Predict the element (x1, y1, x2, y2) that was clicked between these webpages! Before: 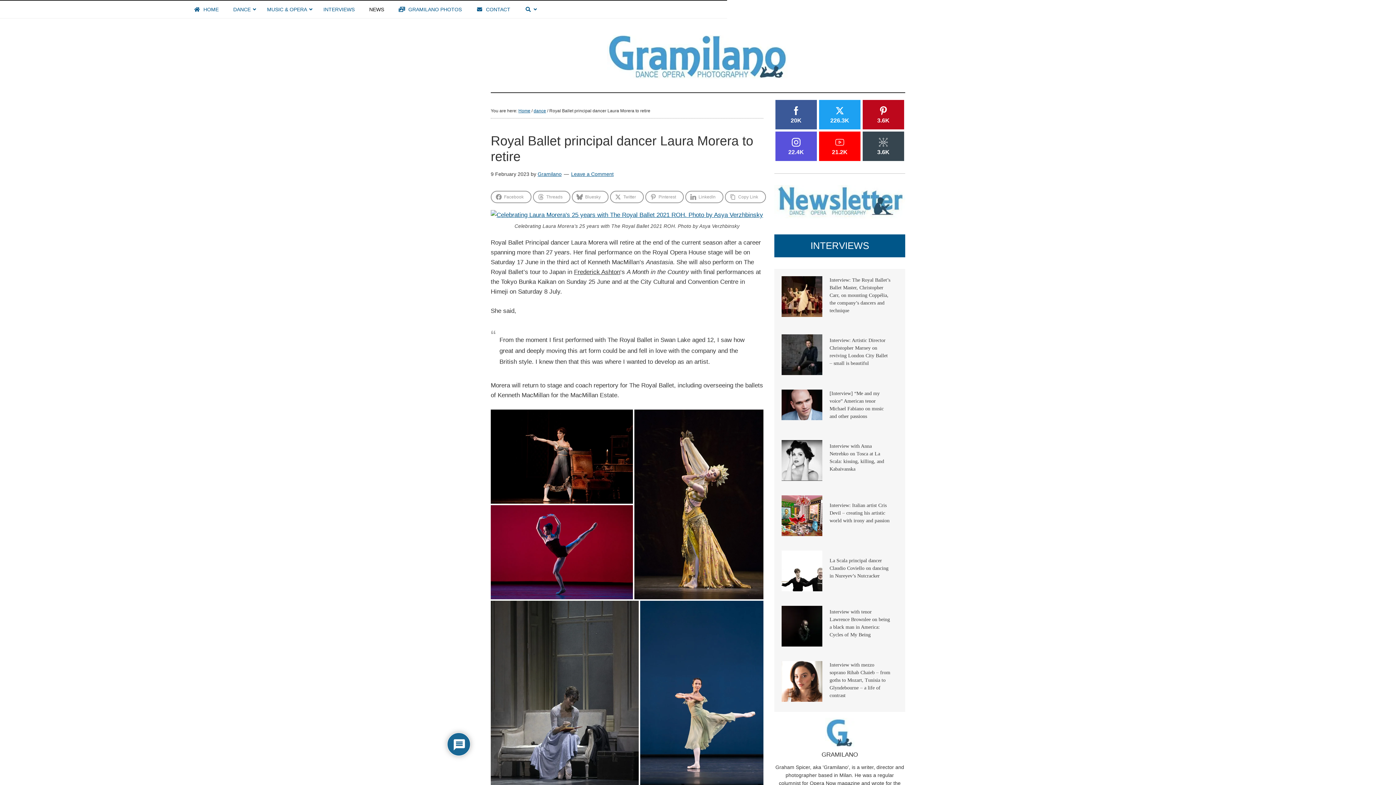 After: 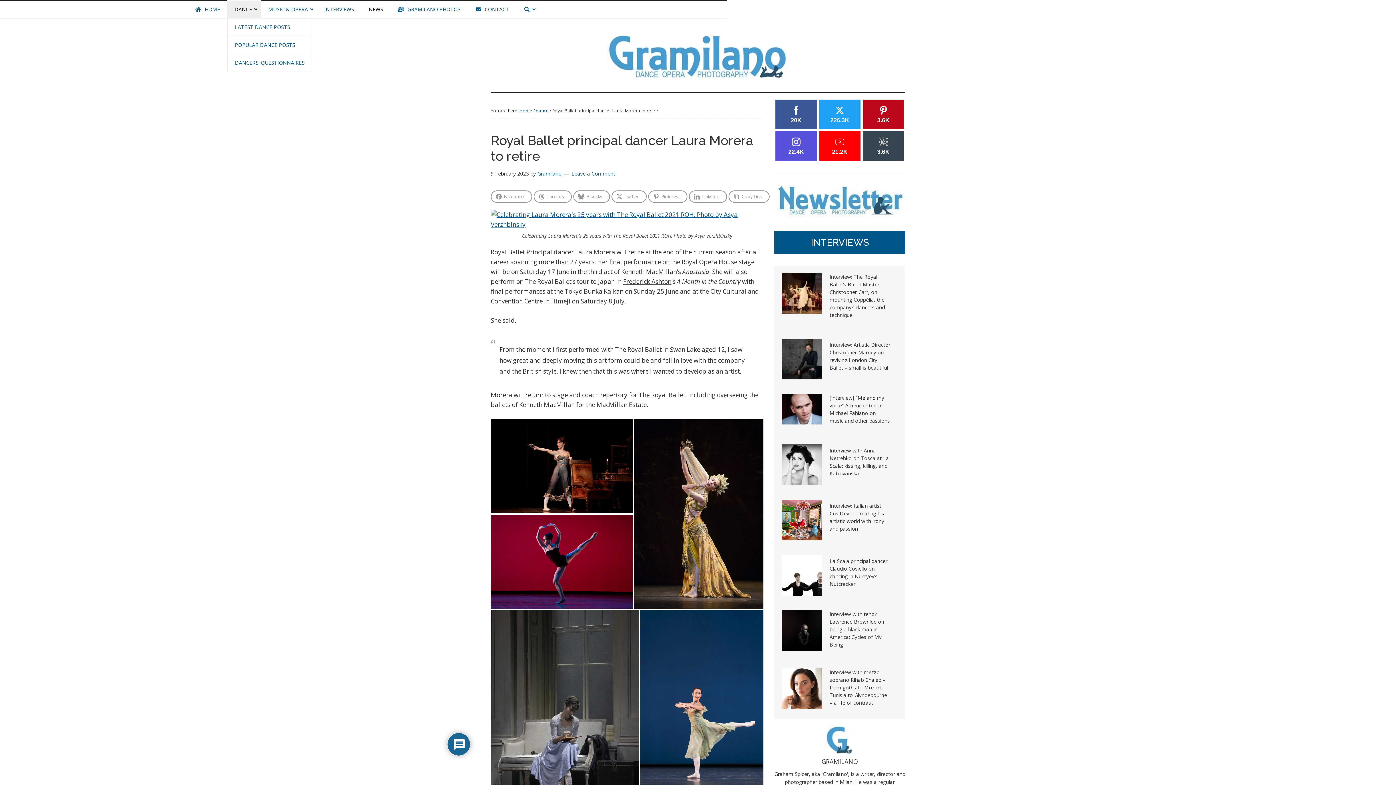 Action: label: DANCE bbox: (226, 0, 259, 18)